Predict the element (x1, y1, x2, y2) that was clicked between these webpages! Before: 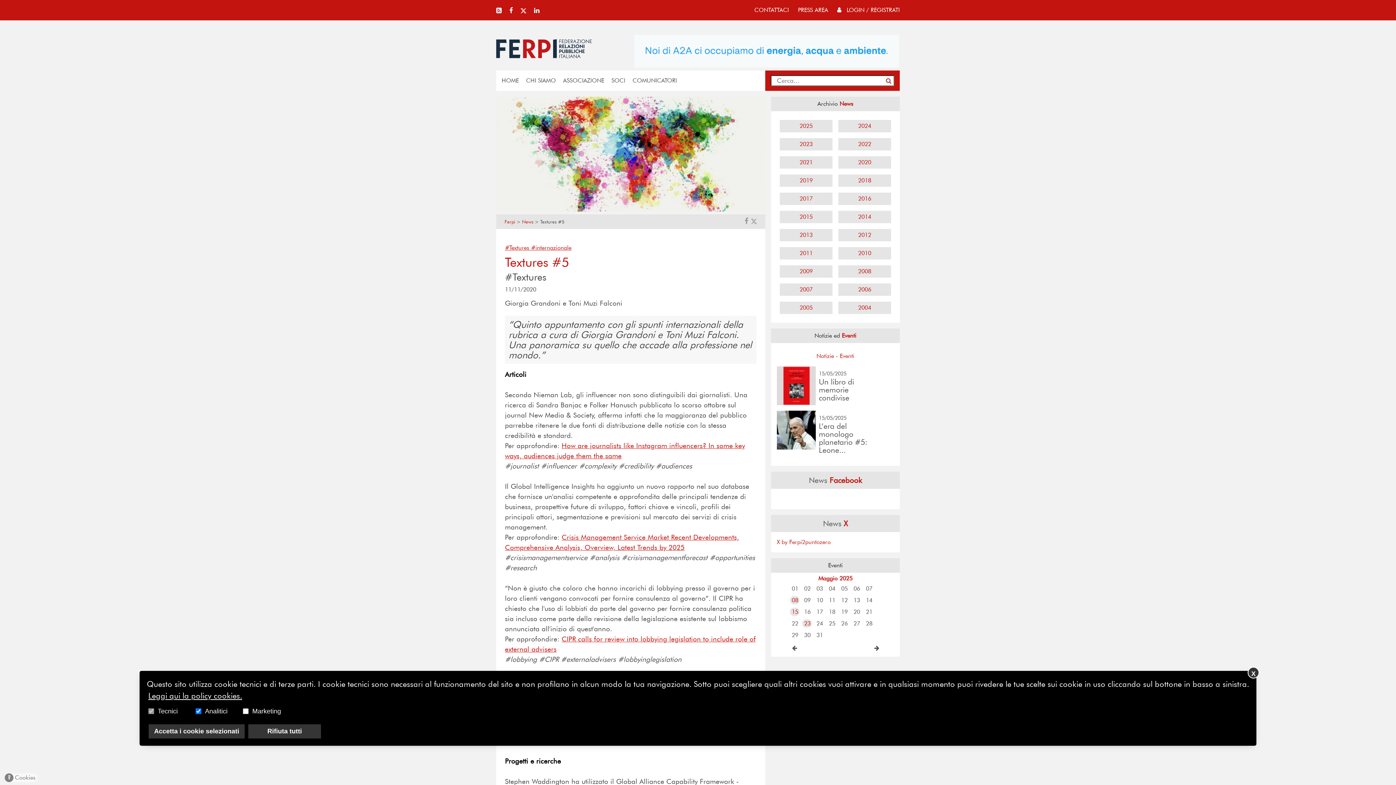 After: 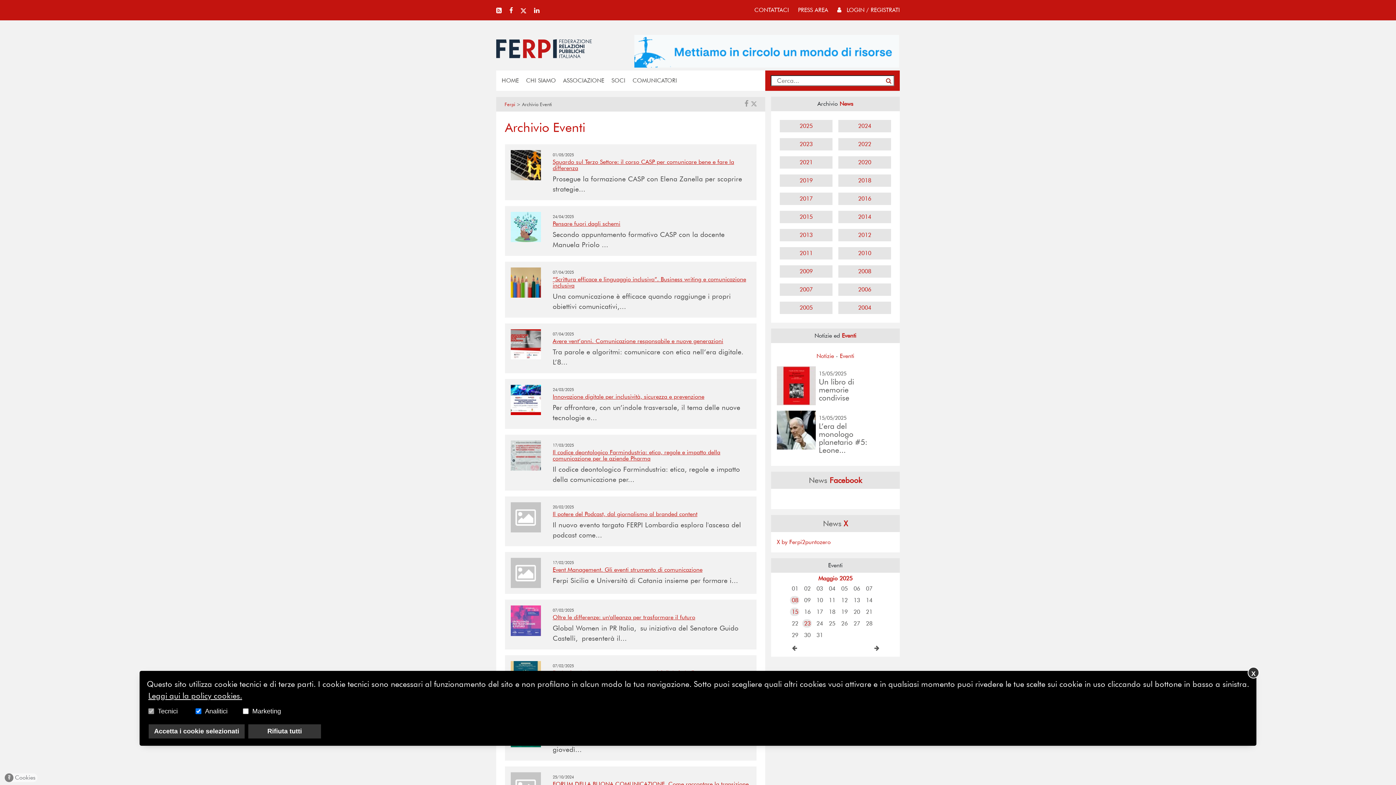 Action: label: Eventi bbox: (840, 352, 854, 359)